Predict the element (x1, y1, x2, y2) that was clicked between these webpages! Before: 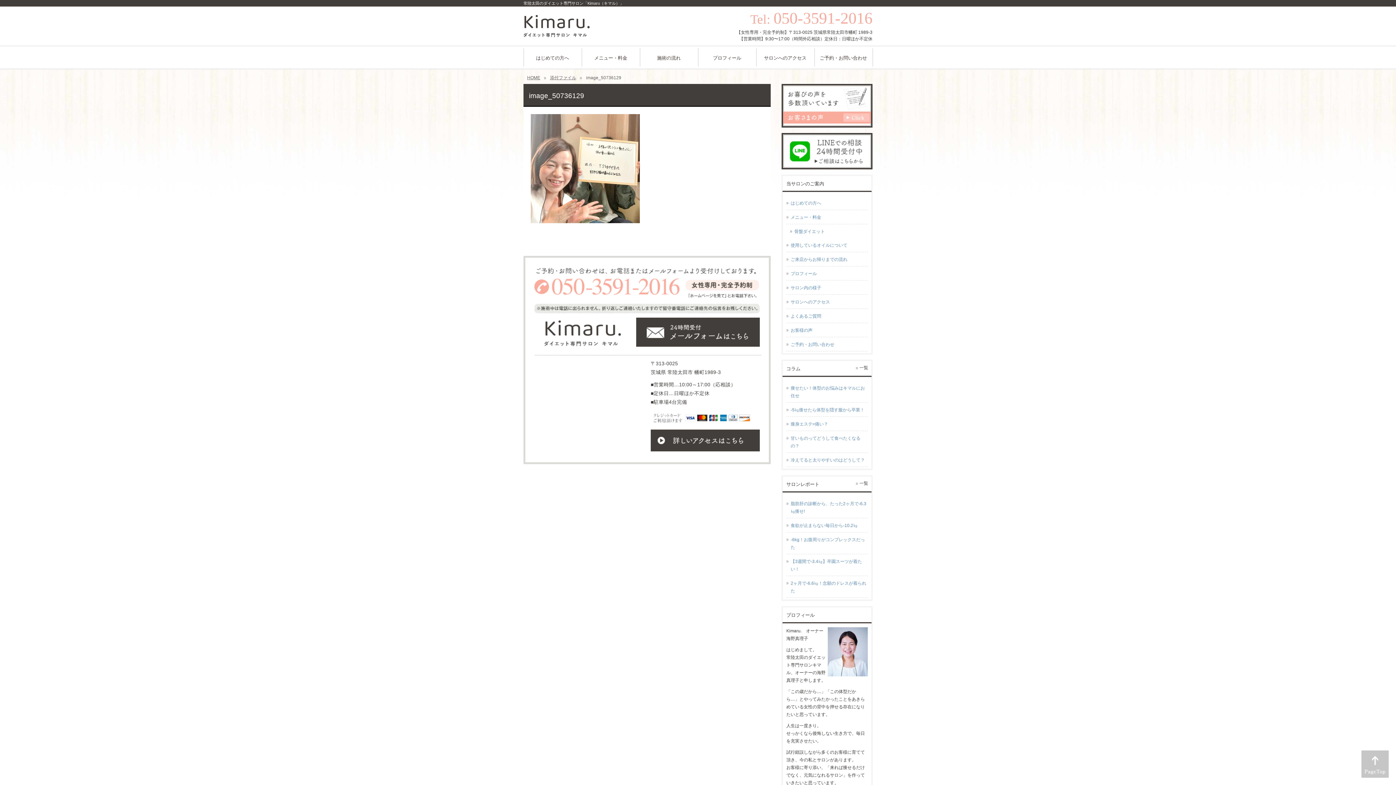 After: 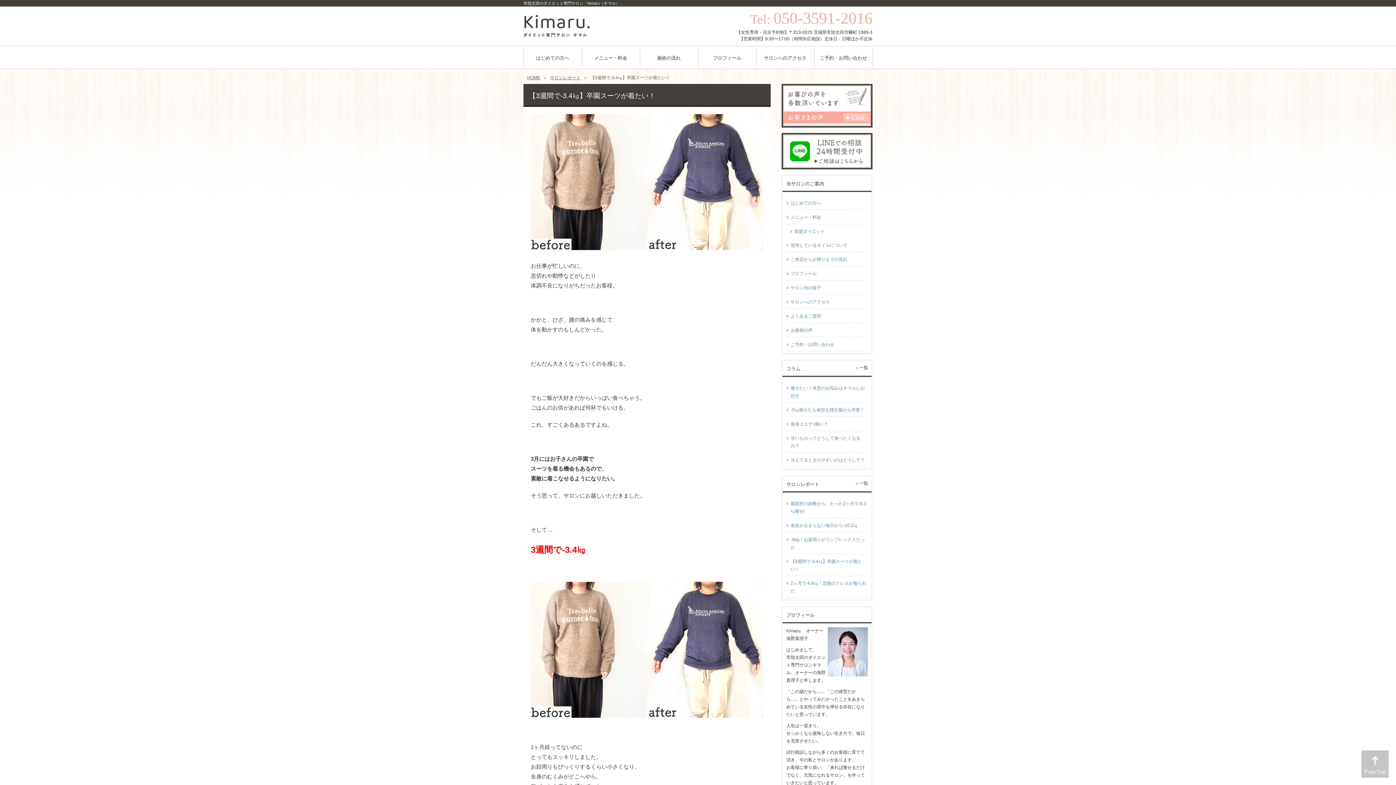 Action: label: 【3週間で-3.4㎏】卒園スーツが着たい！ bbox: (786, 554, 868, 576)